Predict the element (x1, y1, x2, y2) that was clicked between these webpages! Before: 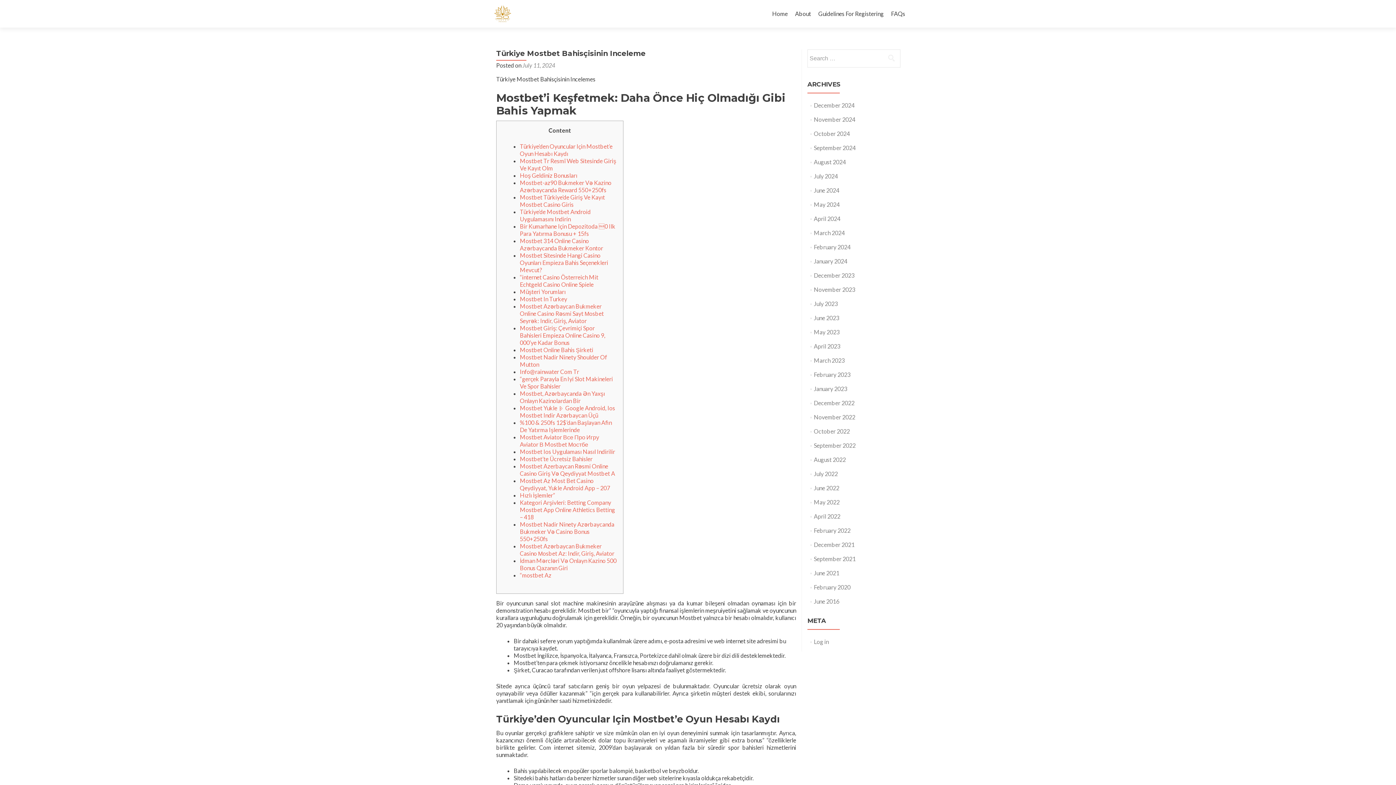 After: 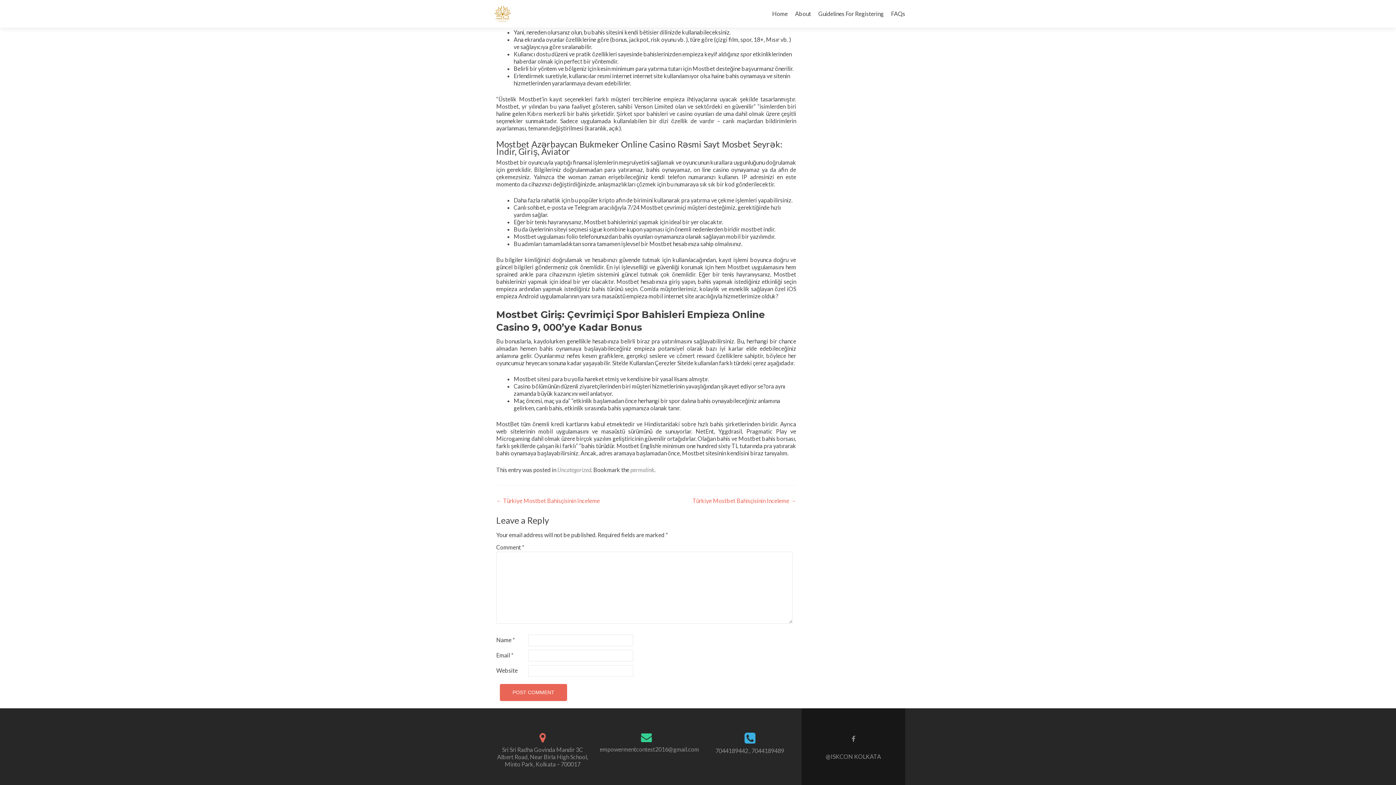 Action: bbox: (520, 302, 604, 324) label: Mostbet Azərbaycan Bukmeker Online Casino Rəsmi Sayt Мosbet Seyrək: Indir, Giriş, Aviator